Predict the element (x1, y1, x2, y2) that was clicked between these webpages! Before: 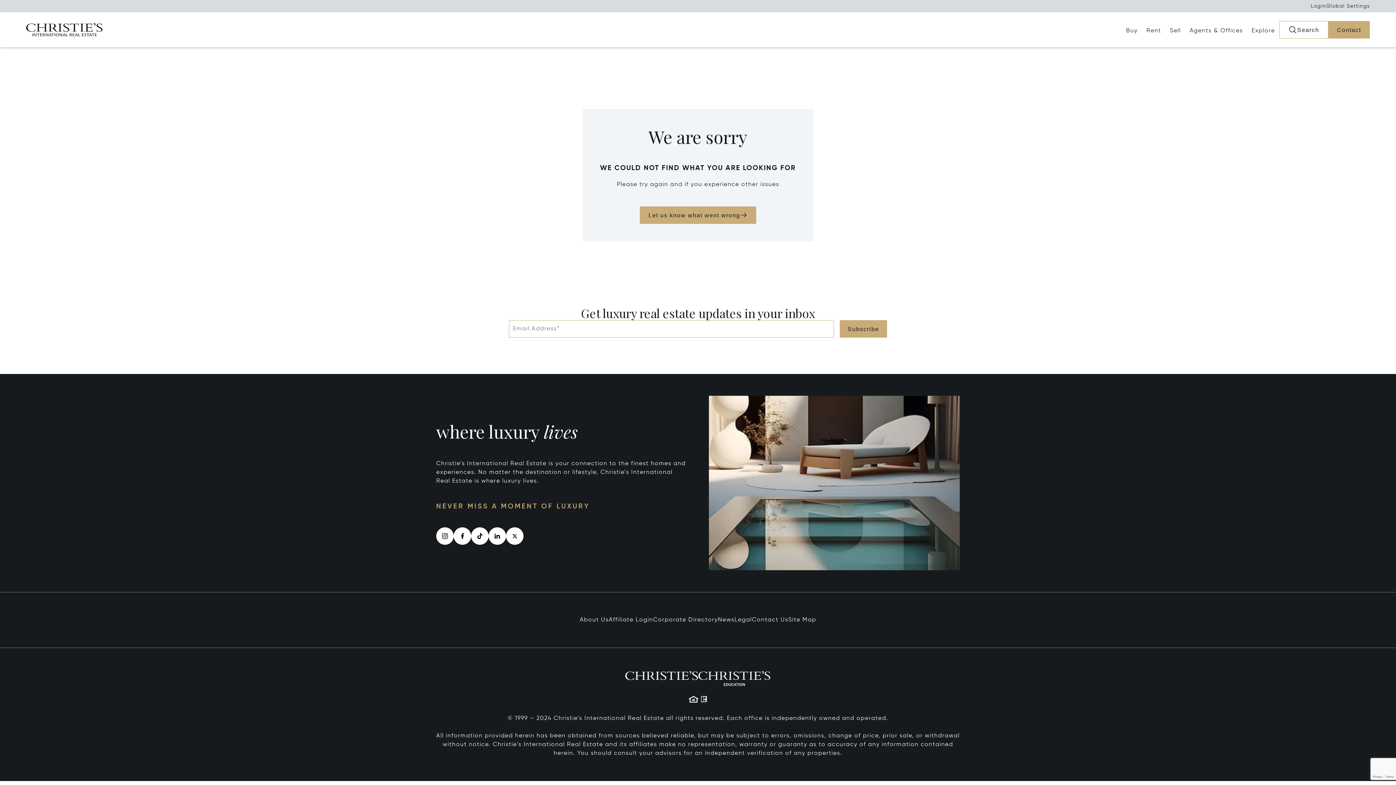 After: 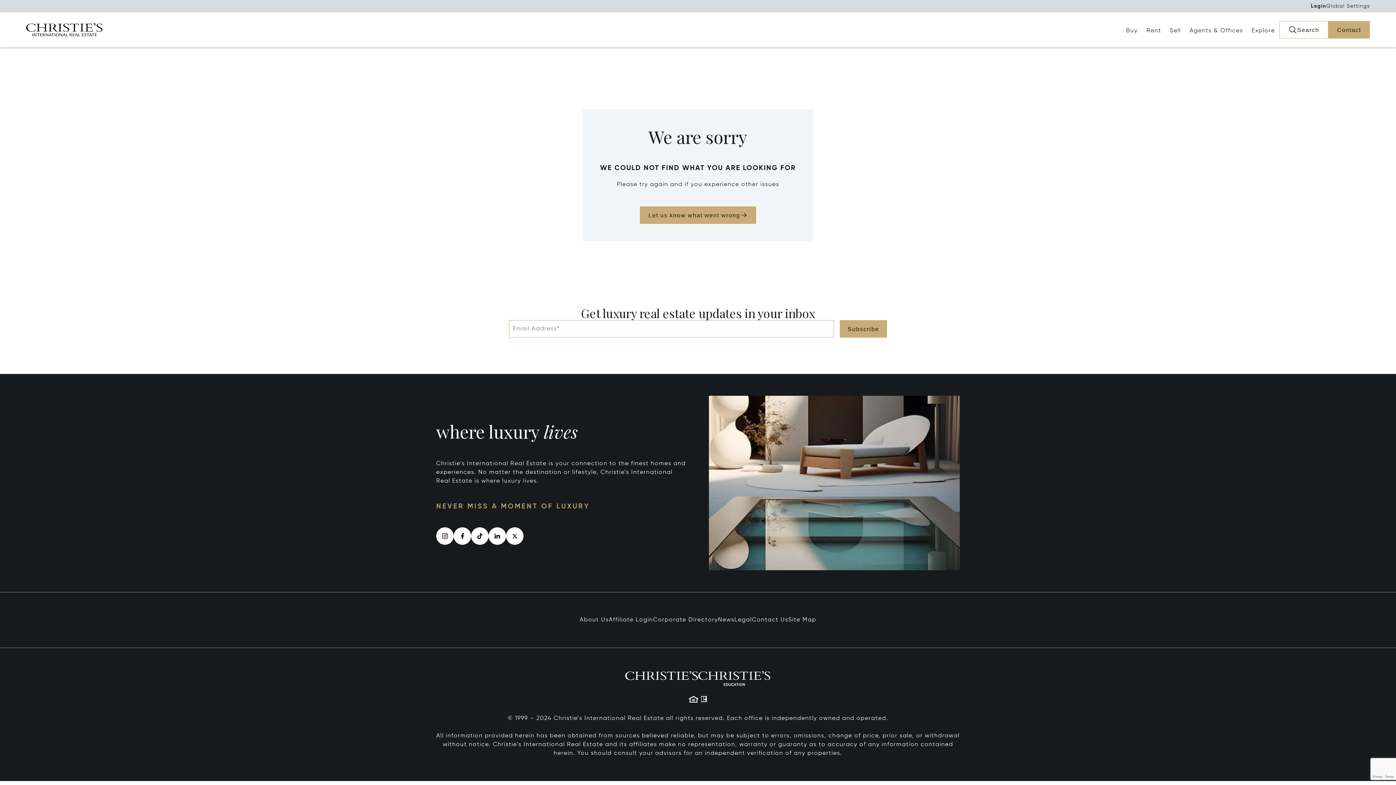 Action: label: Login bbox: (1311, 2, 1326, 9)